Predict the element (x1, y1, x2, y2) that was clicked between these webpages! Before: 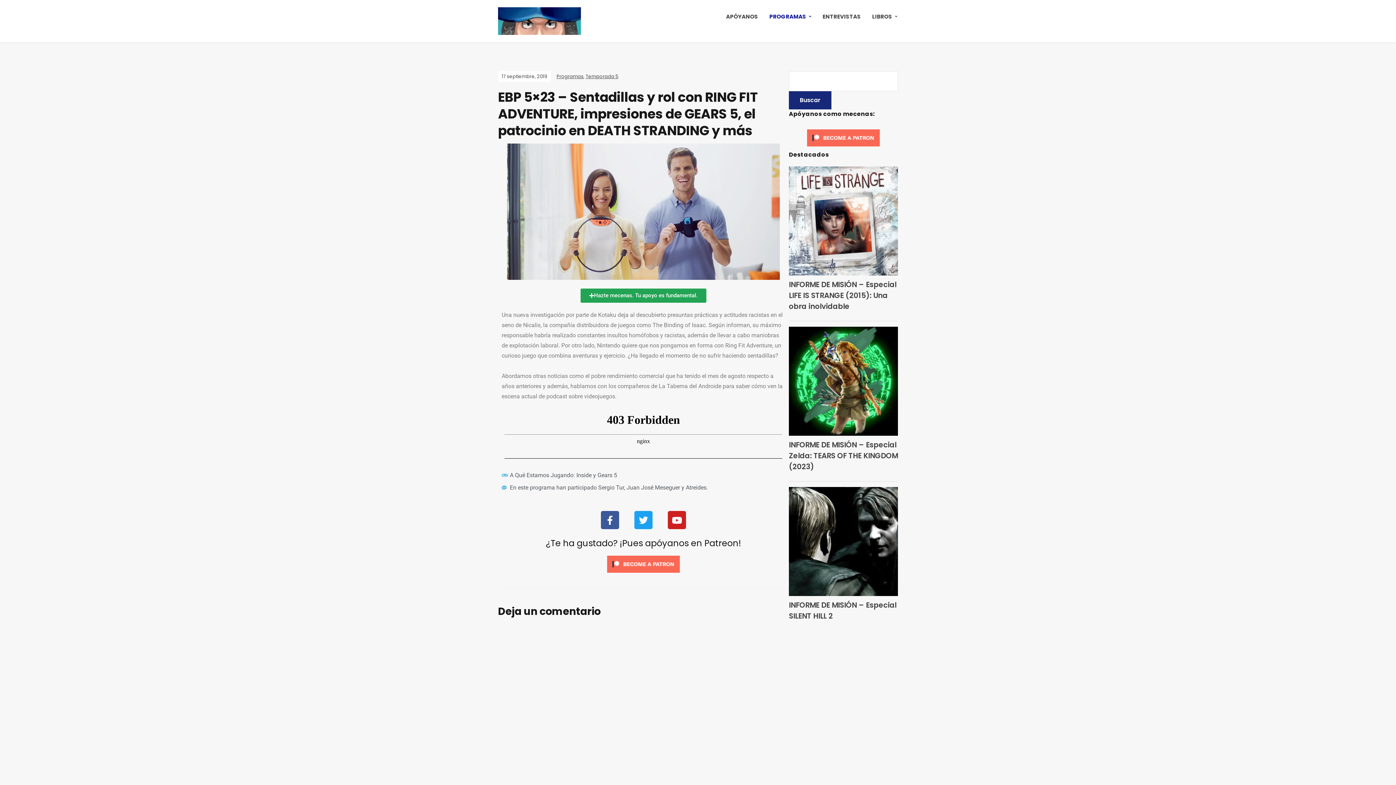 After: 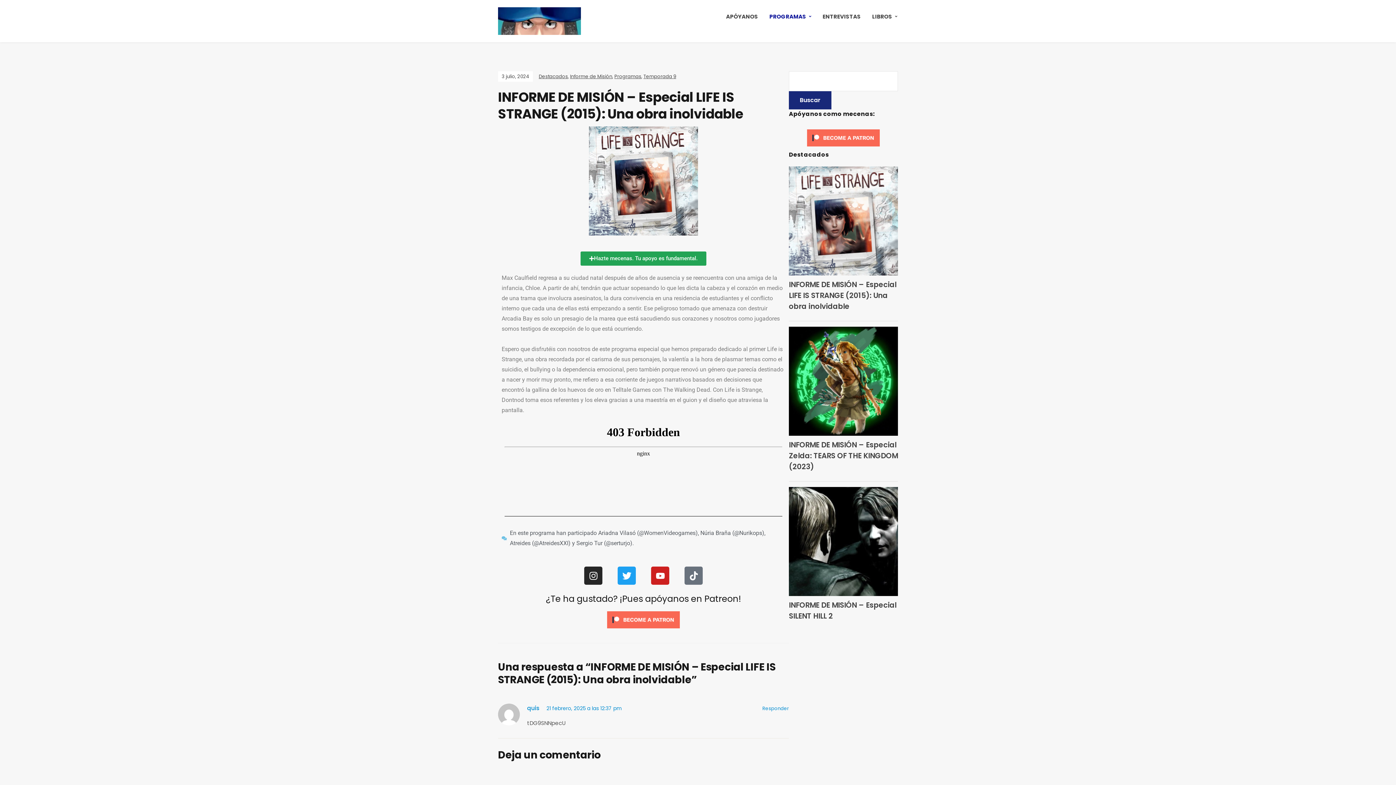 Action: bbox: (789, 279, 896, 311) label: INFORME DE MISIÓN – Especial LIFE IS STRANGE (2015): Una obra inolvidable